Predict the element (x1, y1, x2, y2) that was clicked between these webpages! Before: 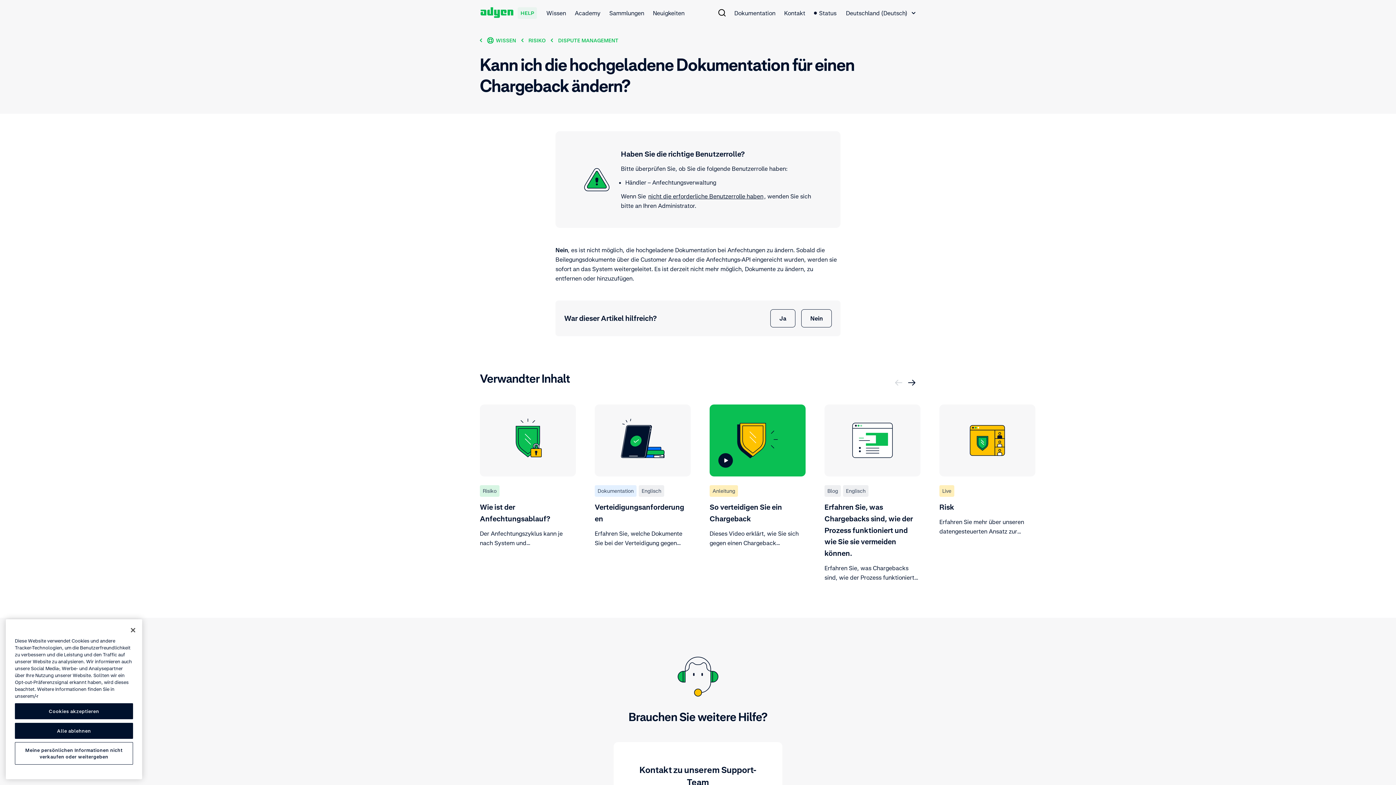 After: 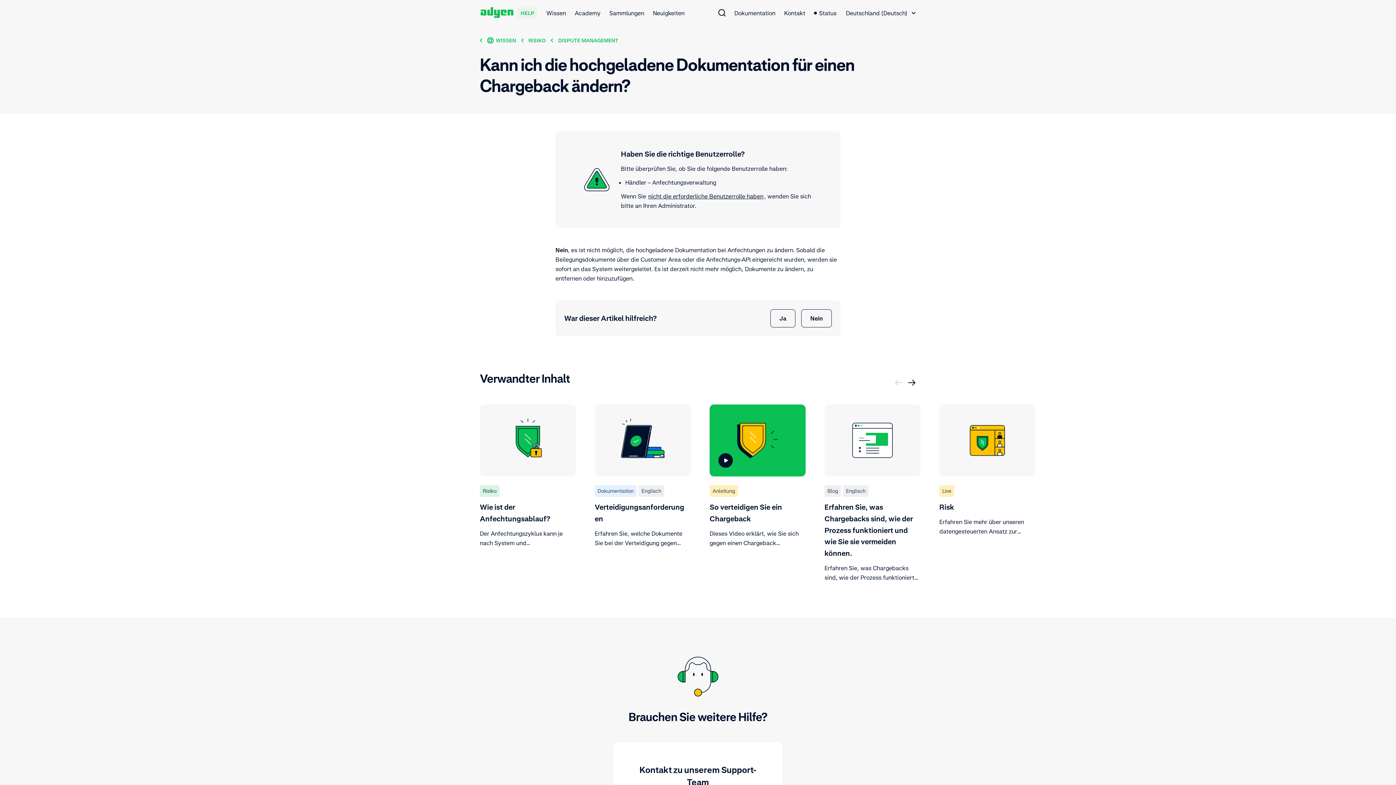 Action: bbox: (14, 703, 133, 719) label: Cookies akzeptieren